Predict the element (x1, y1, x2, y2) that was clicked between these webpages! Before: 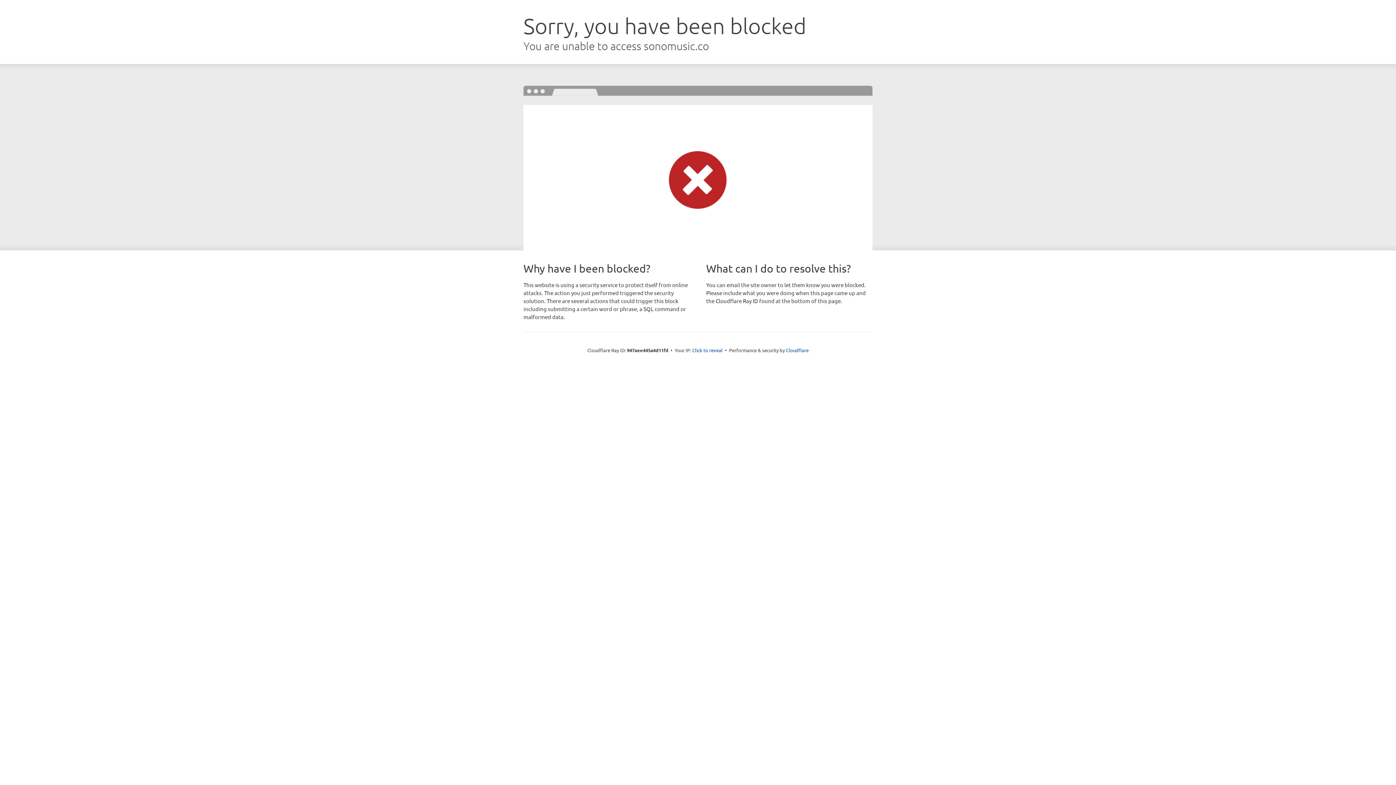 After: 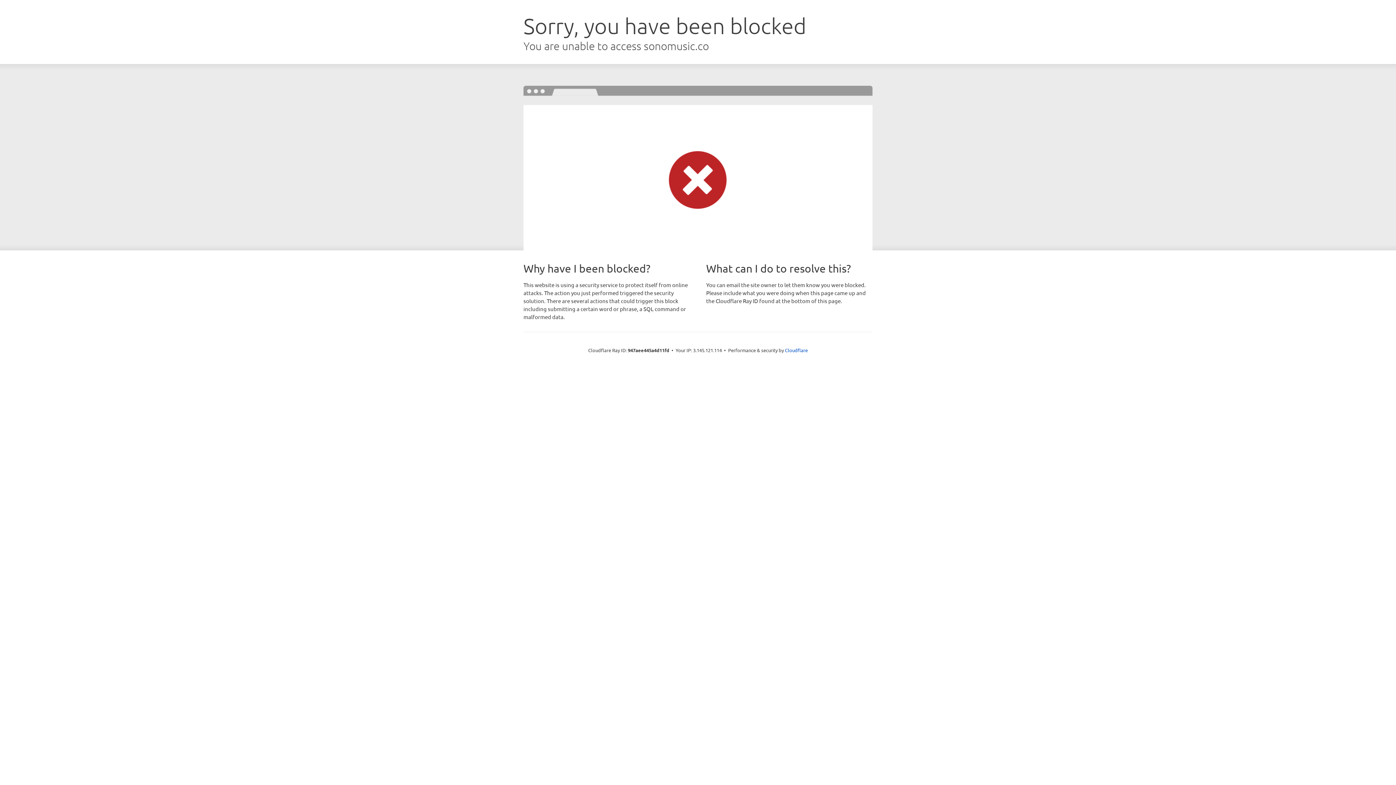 Action: bbox: (692, 346, 722, 353) label: Click to reveal